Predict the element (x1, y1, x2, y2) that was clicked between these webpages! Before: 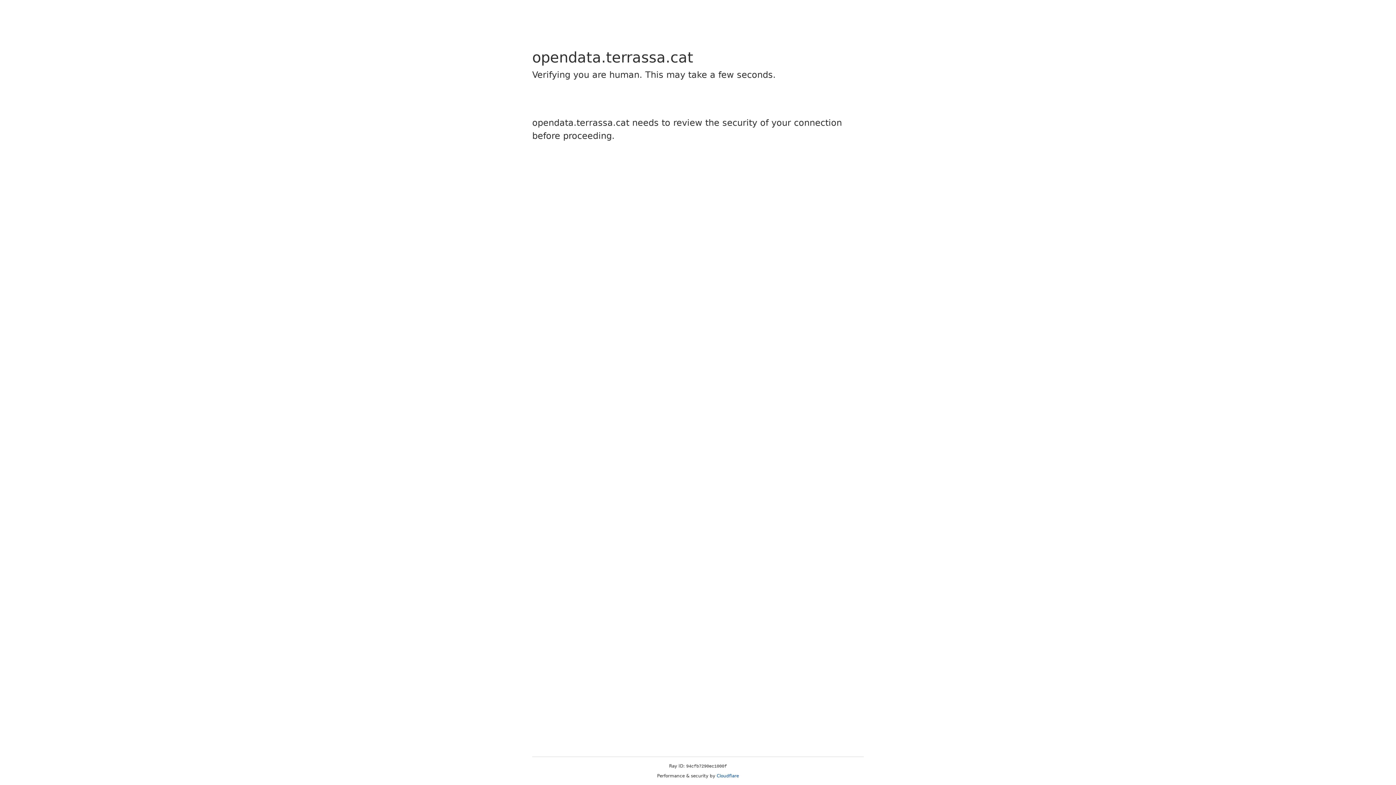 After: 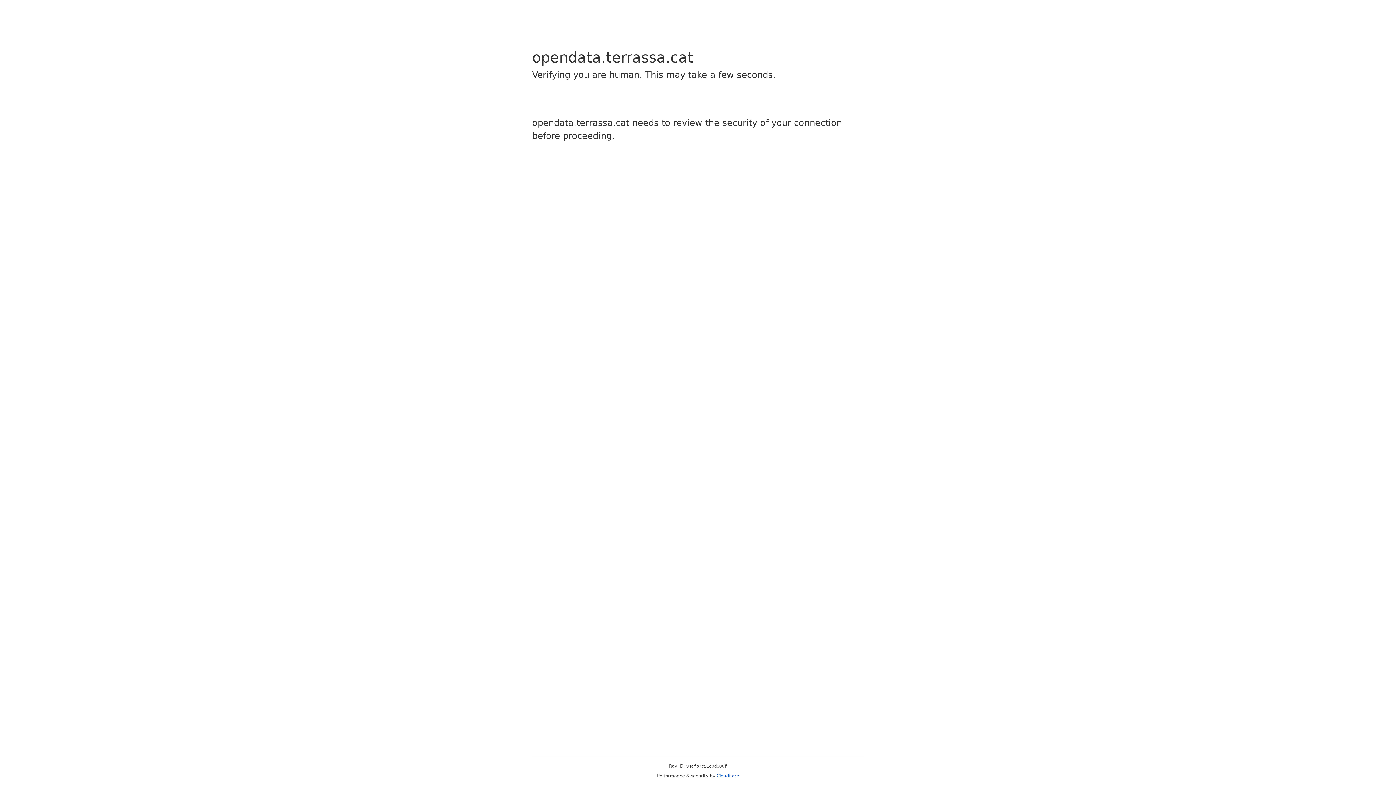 Action: bbox: (716, 773, 739, 778) label: Cloudflare